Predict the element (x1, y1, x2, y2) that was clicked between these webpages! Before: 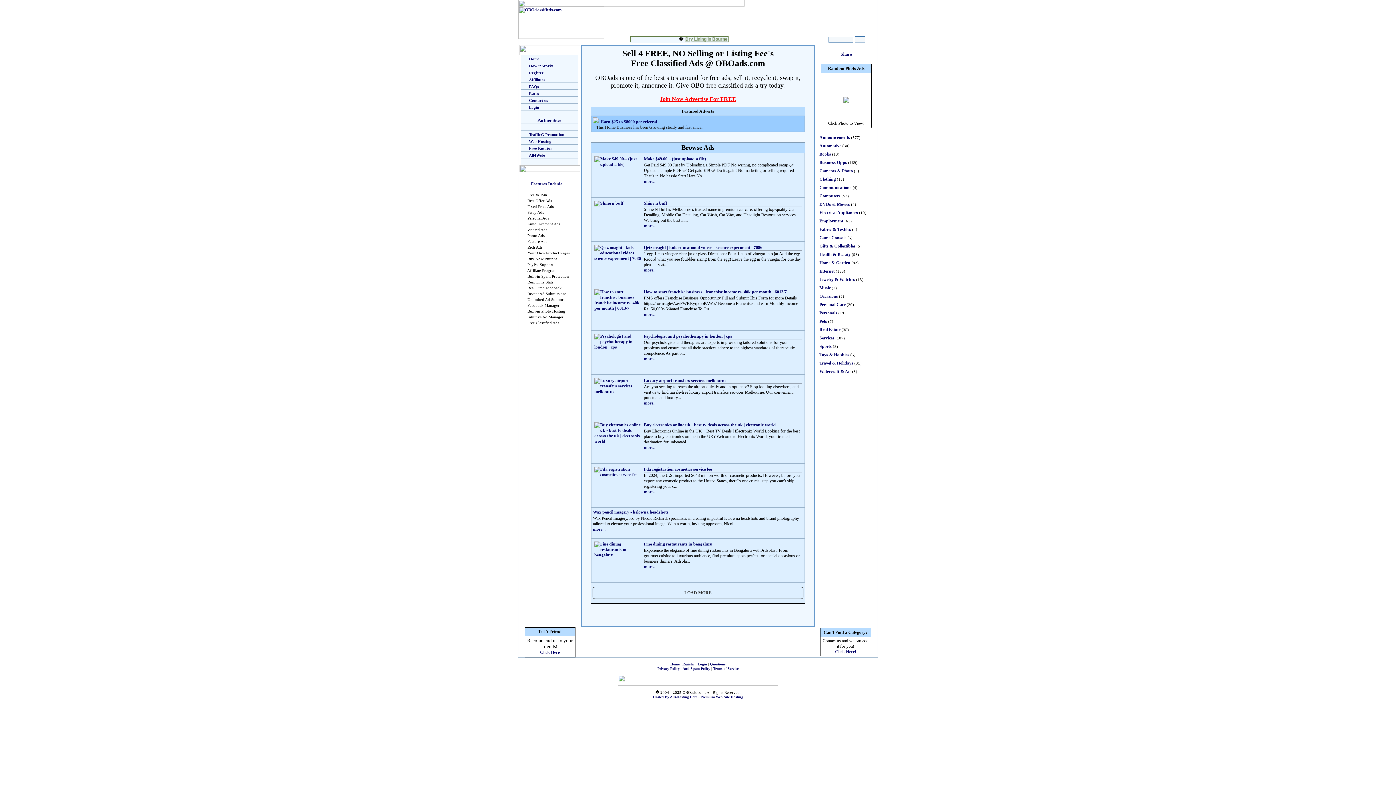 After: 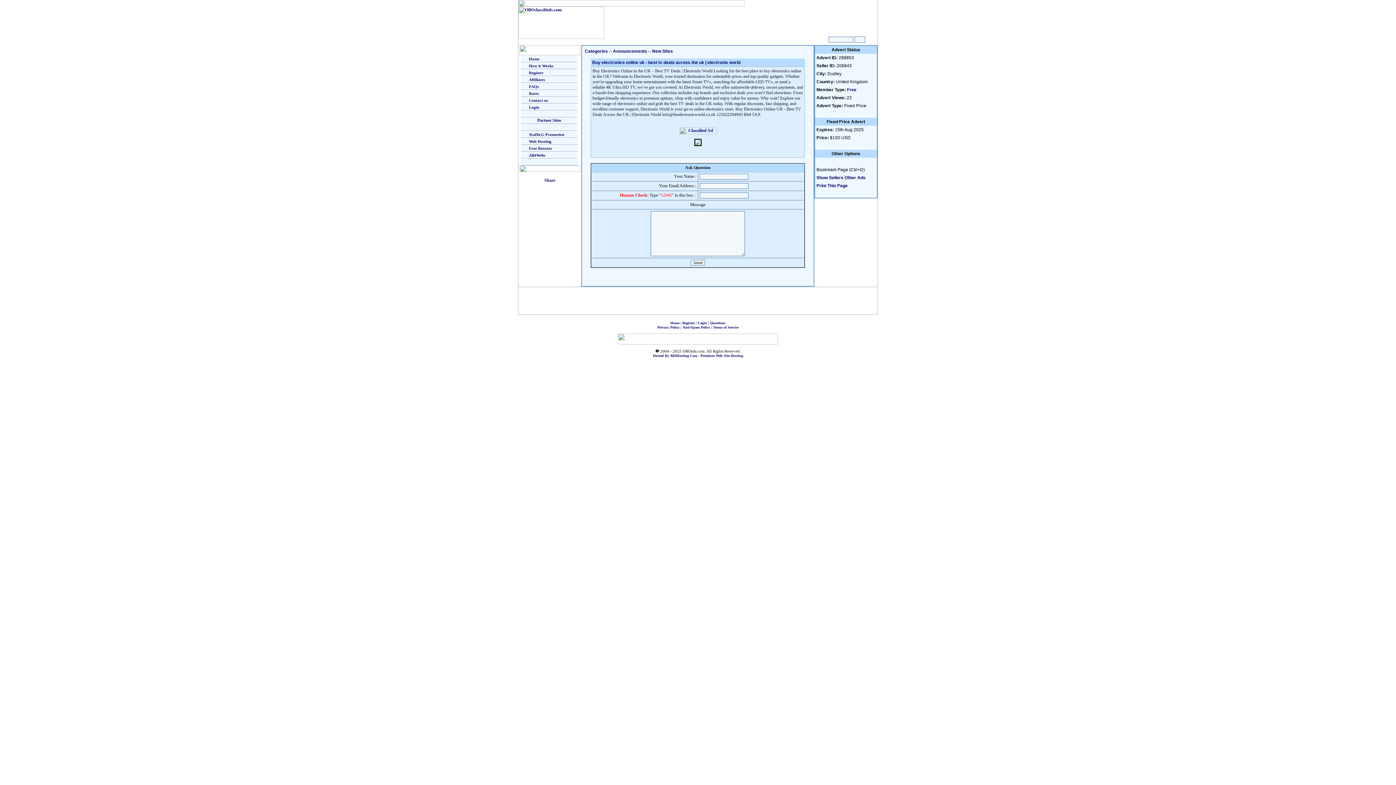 Action: bbox: (594, 438, 641, 444)